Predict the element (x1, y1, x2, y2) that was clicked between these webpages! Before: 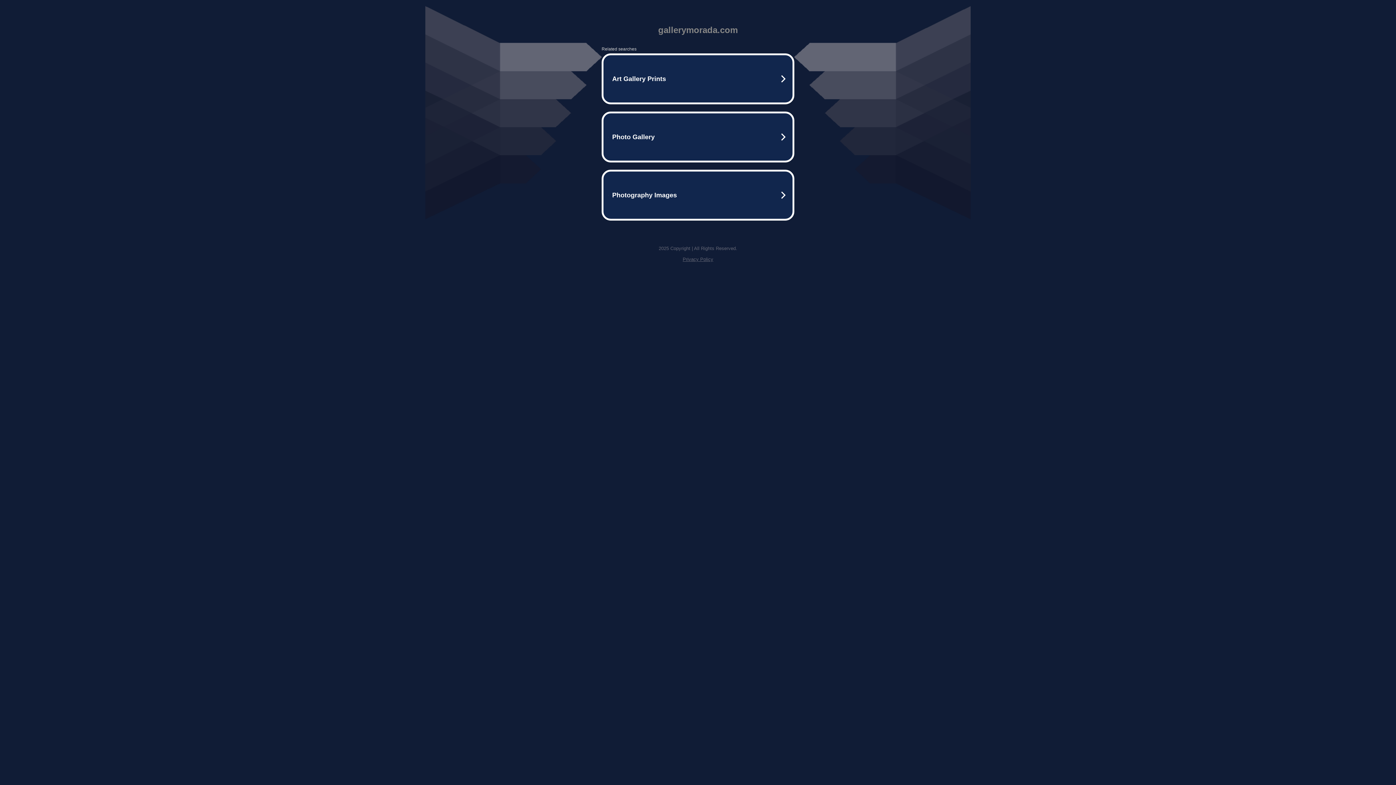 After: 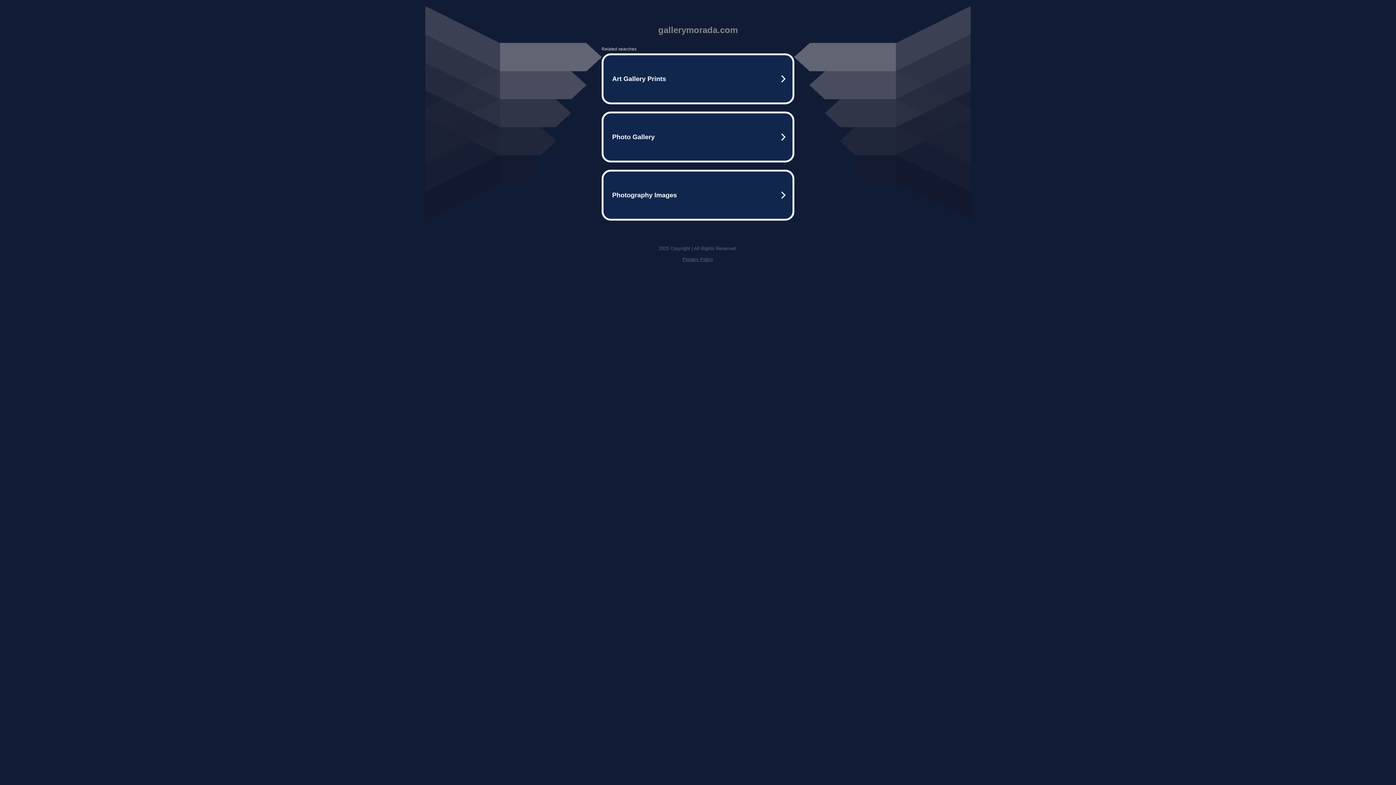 Action: label: Privacy Policy bbox: (682, 256, 713, 262)